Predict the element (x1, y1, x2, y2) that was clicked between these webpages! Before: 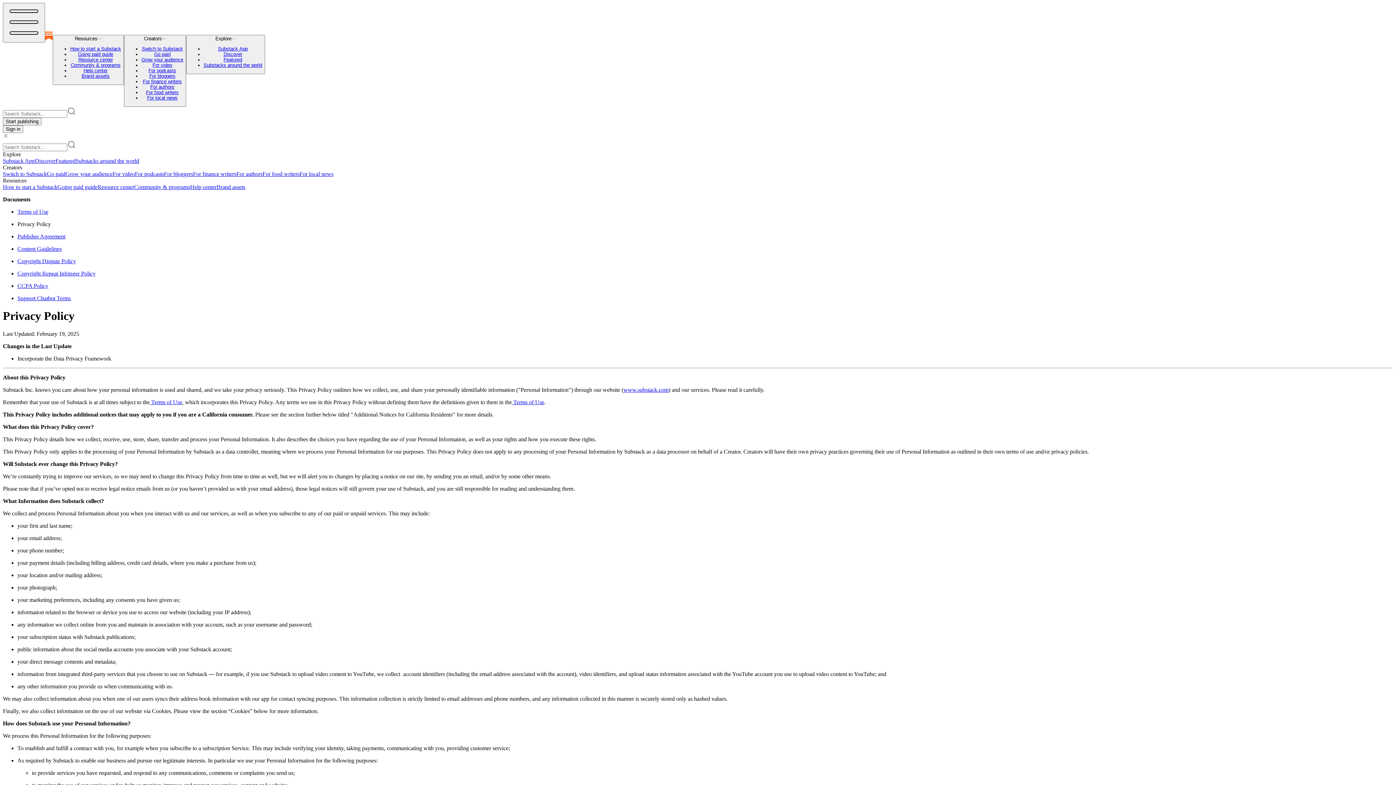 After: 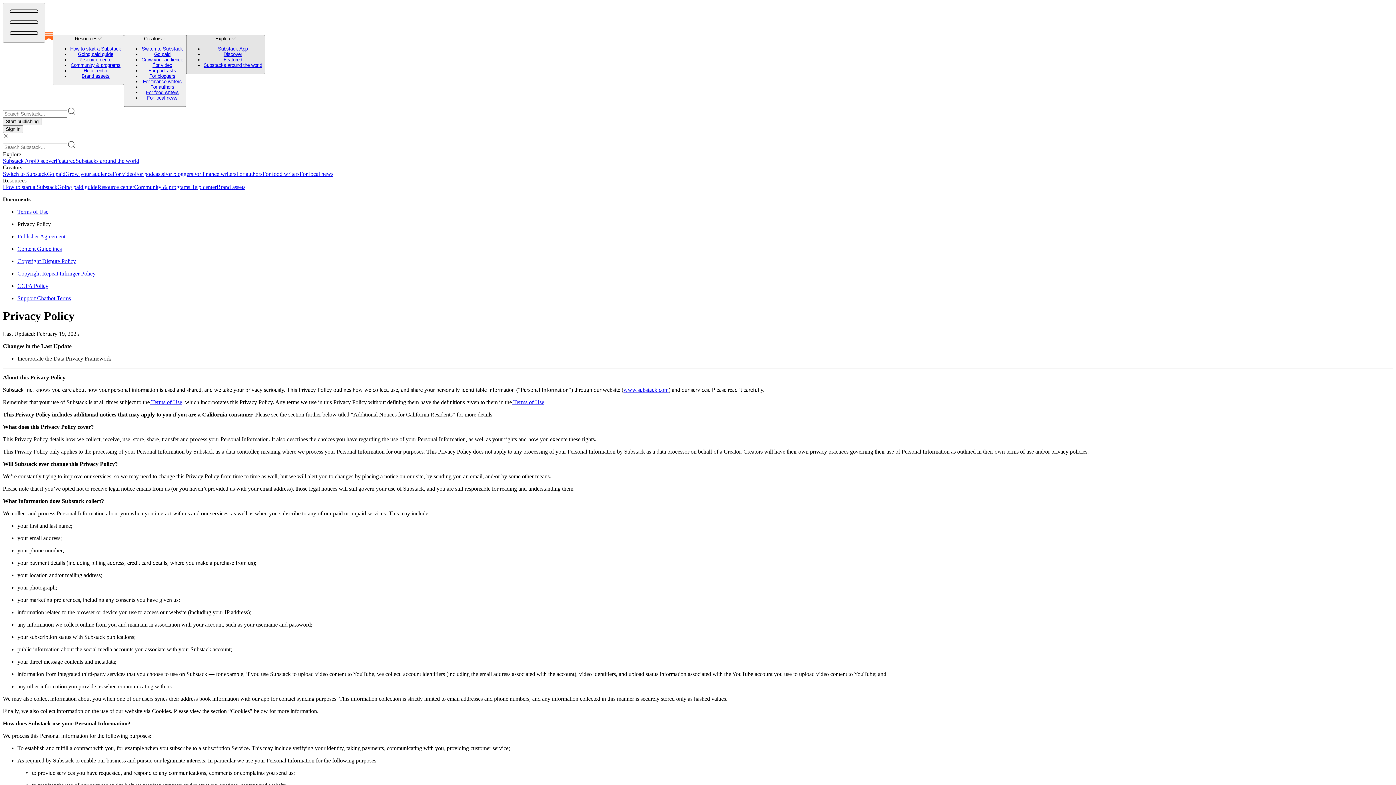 Action: label: Explore
Substack App
Discover
Featured
Substacks around the world bbox: (186, 34, 265, 74)